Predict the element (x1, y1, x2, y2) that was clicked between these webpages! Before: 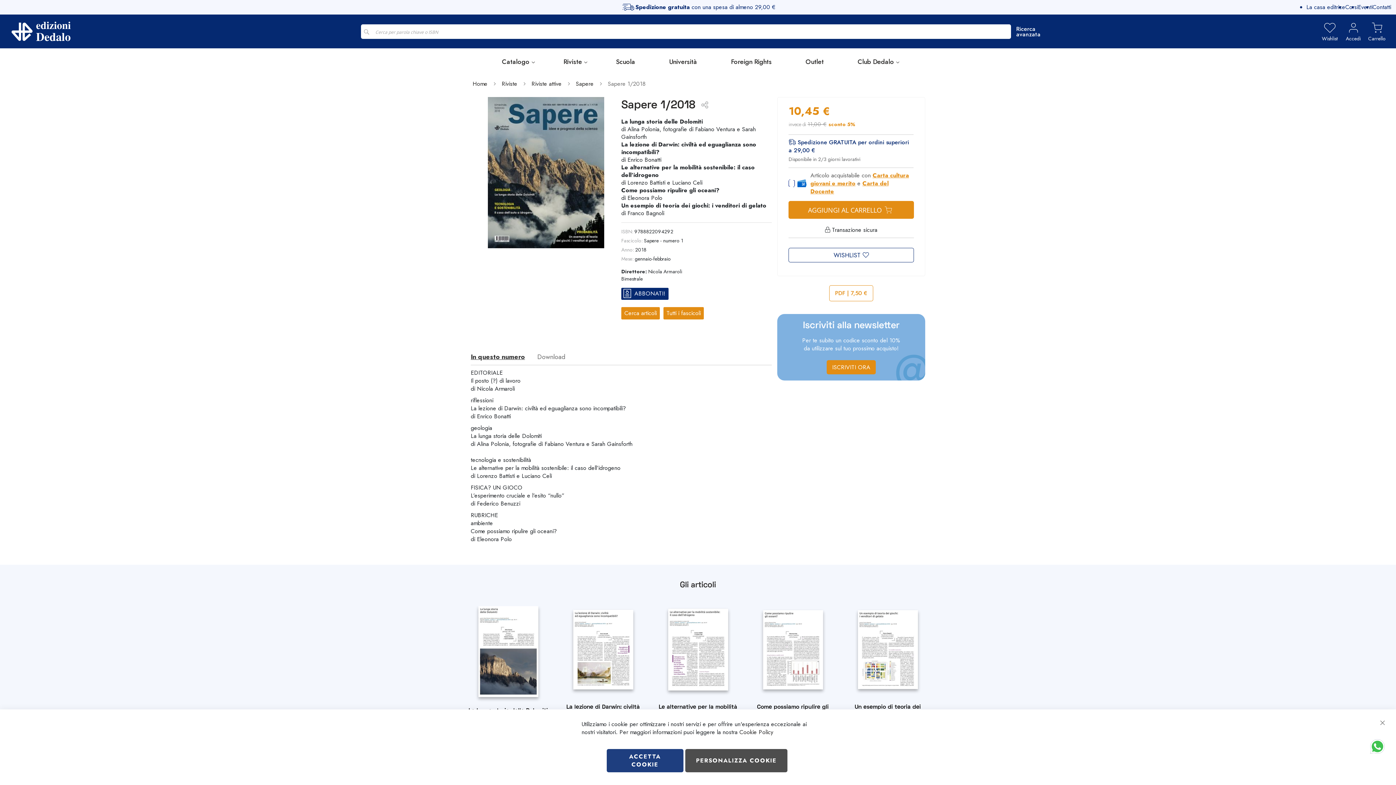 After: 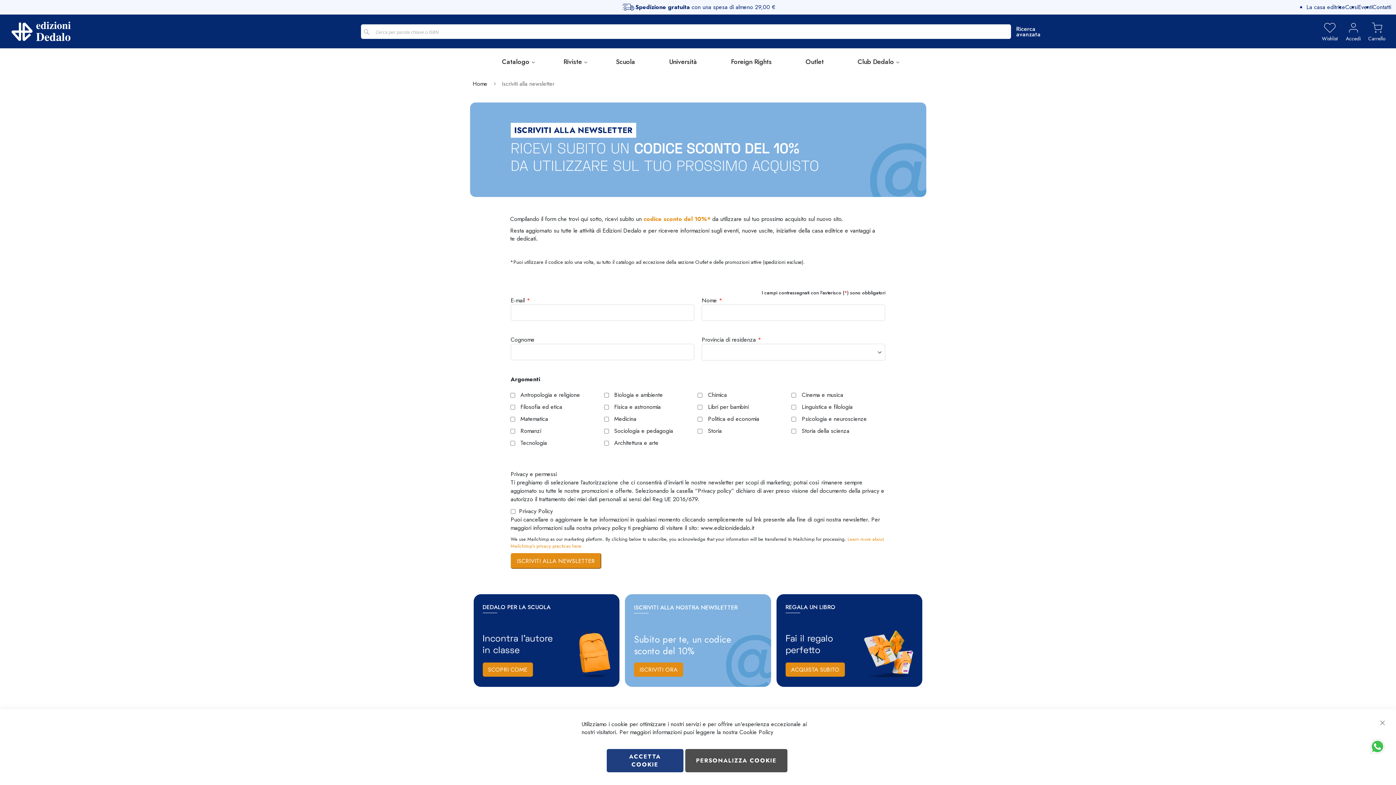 Action: bbox: (826, 360, 876, 374) label: ISCRIVITI ORA